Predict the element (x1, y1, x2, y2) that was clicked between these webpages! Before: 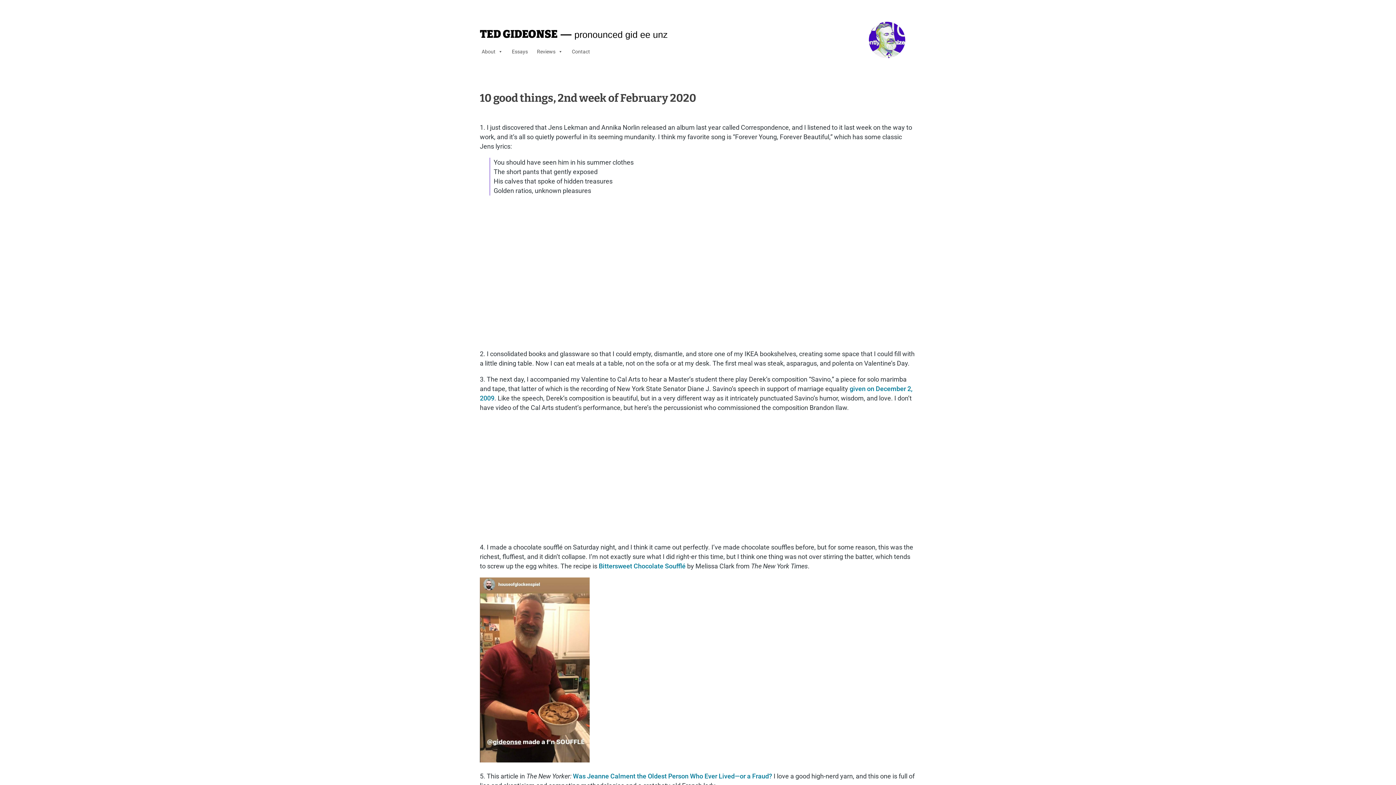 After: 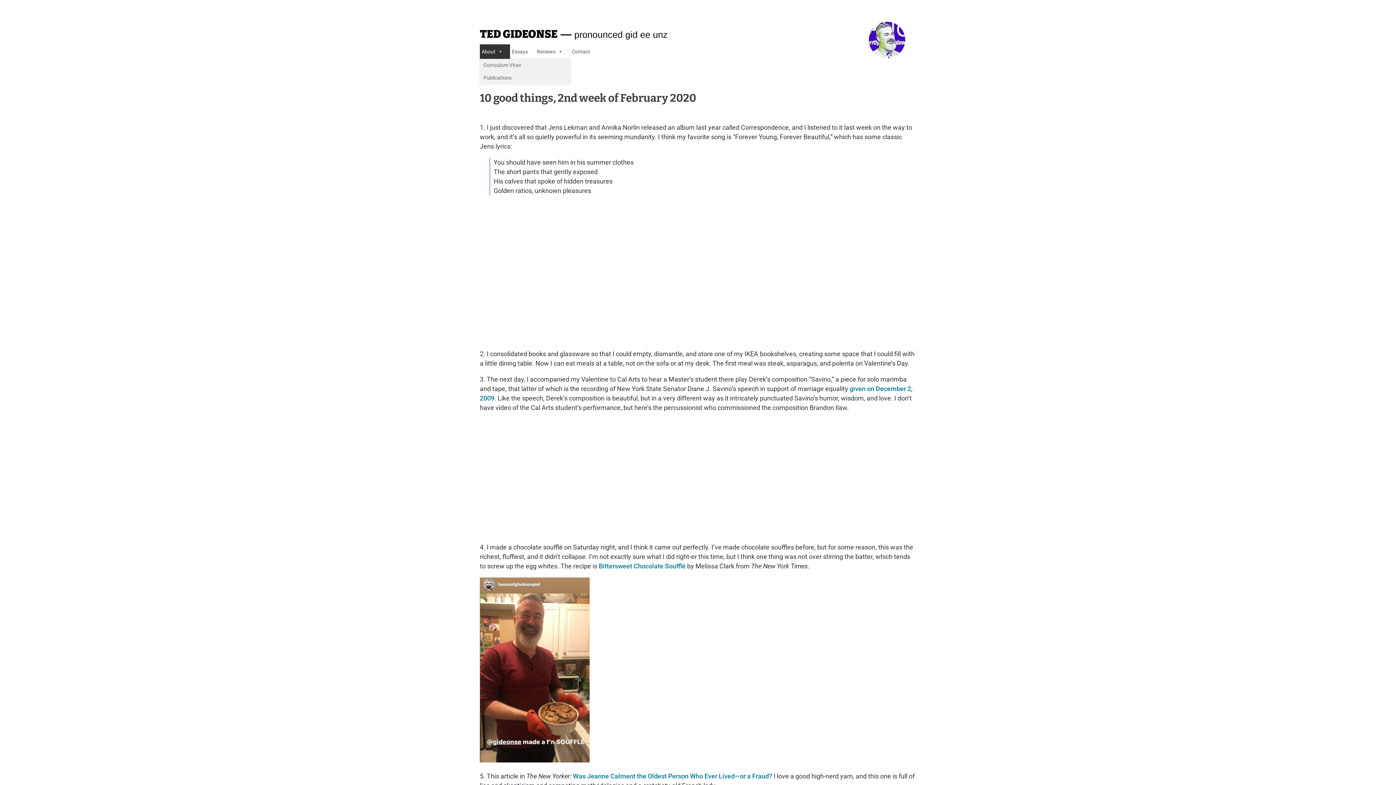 Action: label: About bbox: (480, 44, 510, 58)